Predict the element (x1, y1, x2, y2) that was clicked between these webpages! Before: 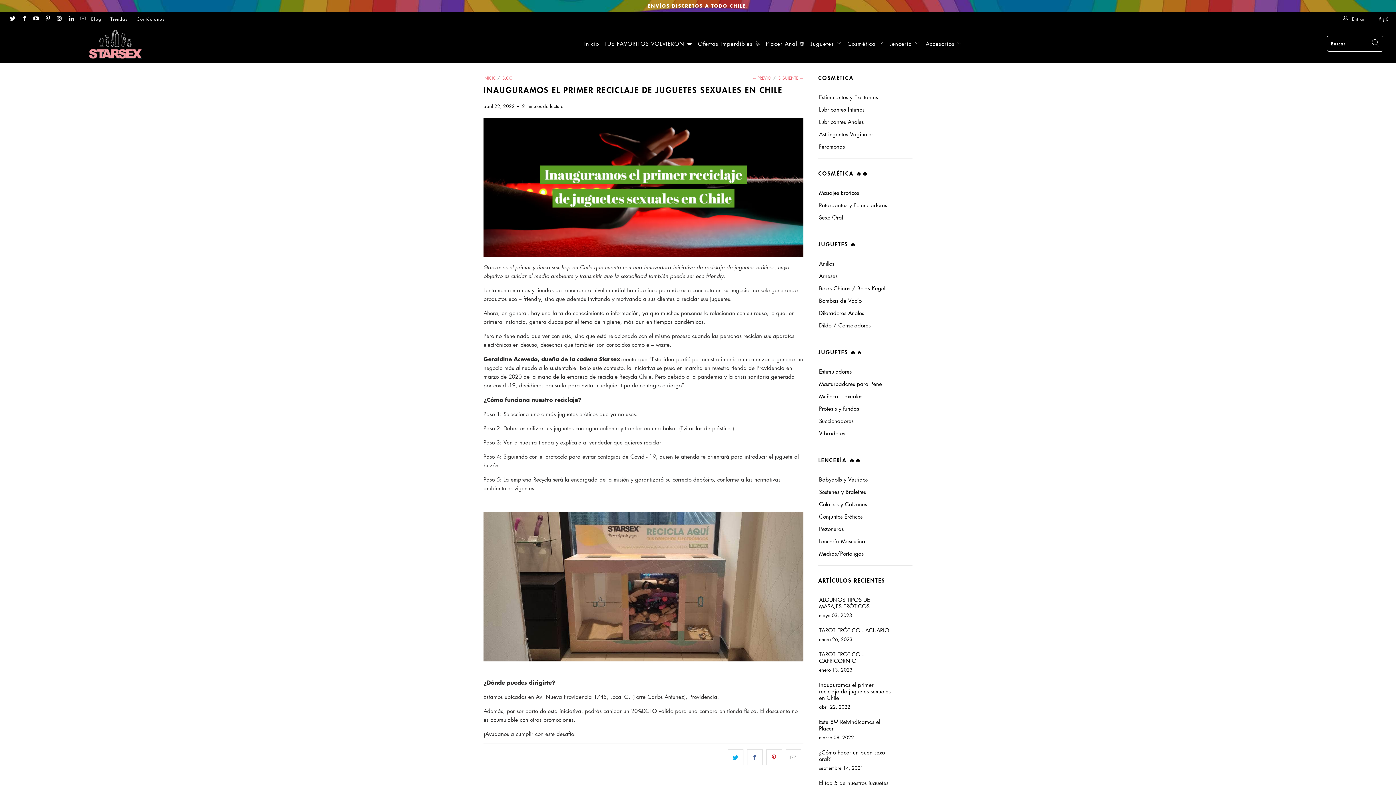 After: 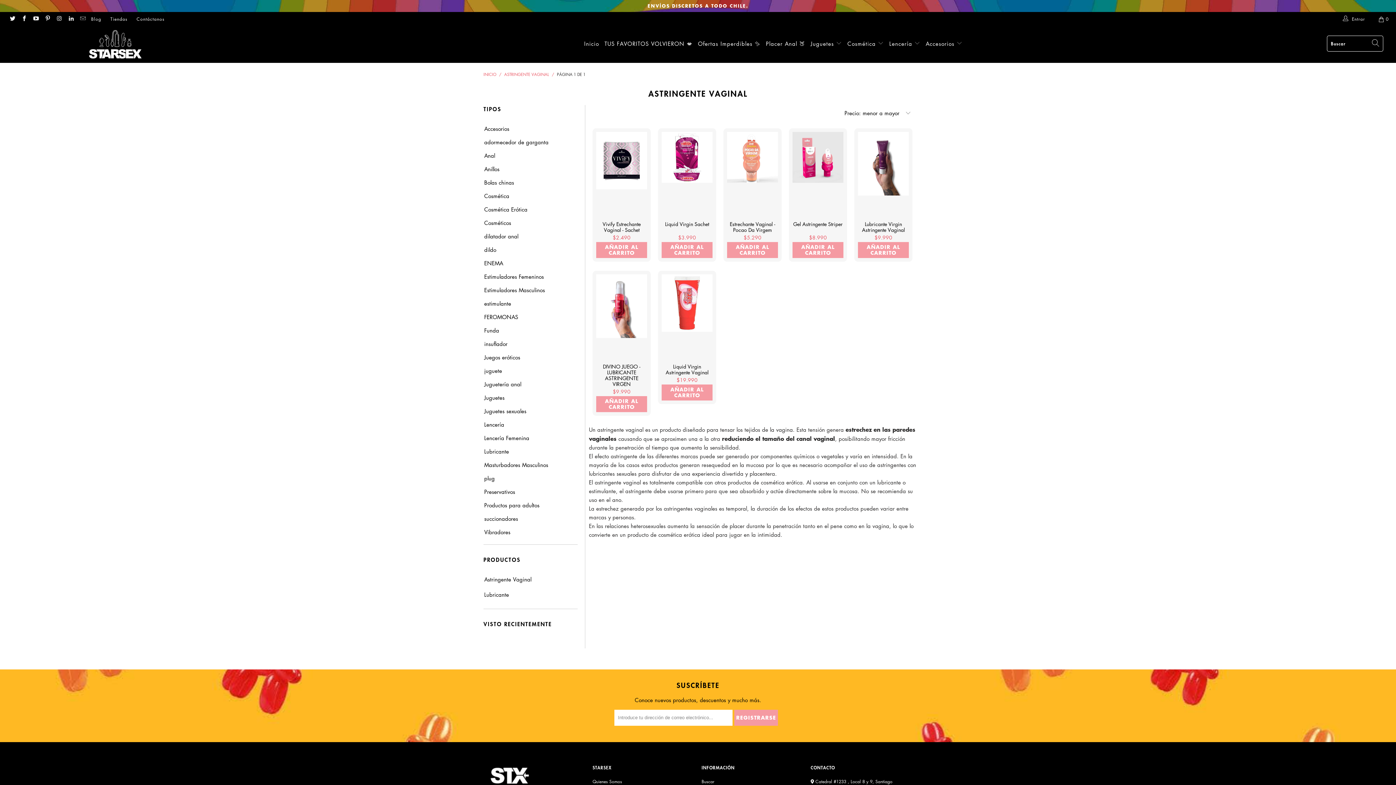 Action: bbox: (818, 130, 873, 137) label: Astringentes Vaginales